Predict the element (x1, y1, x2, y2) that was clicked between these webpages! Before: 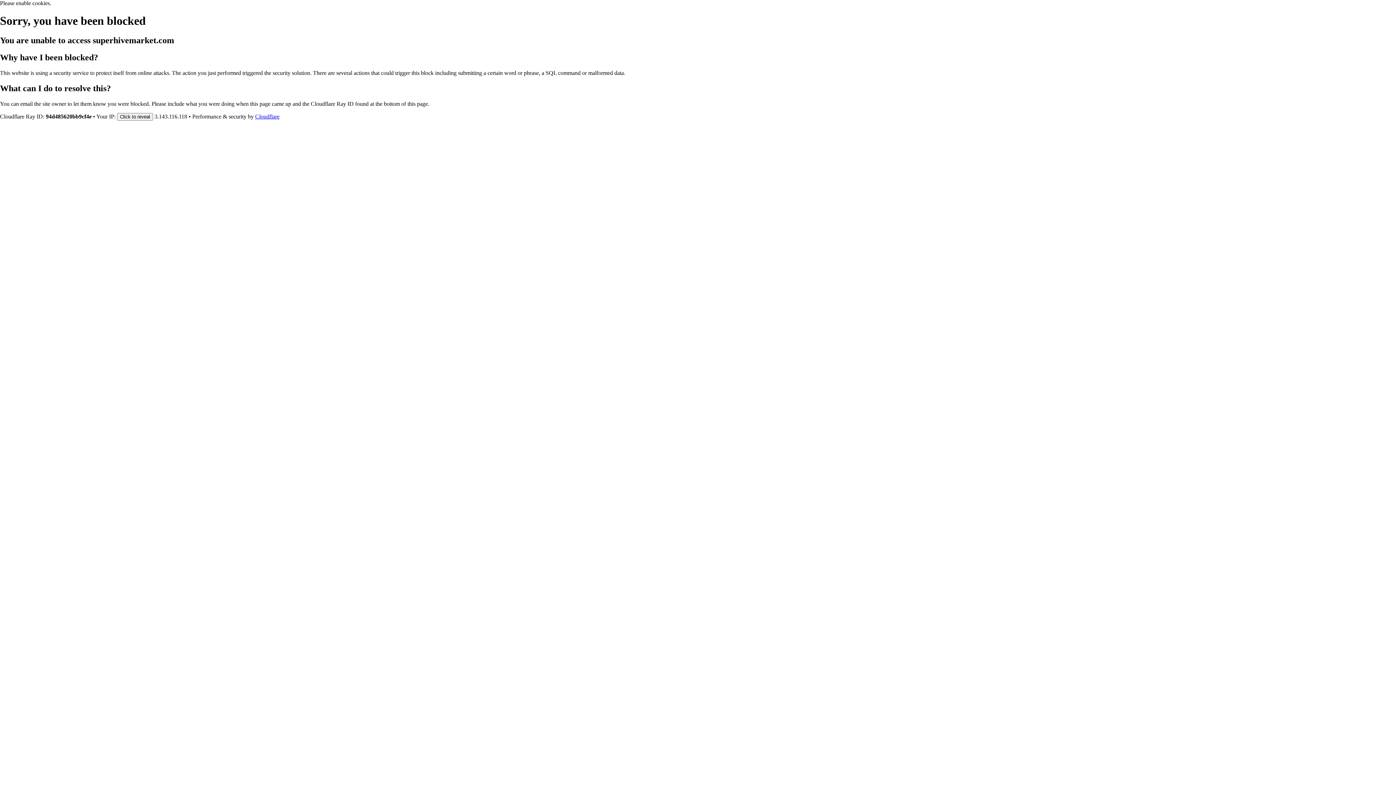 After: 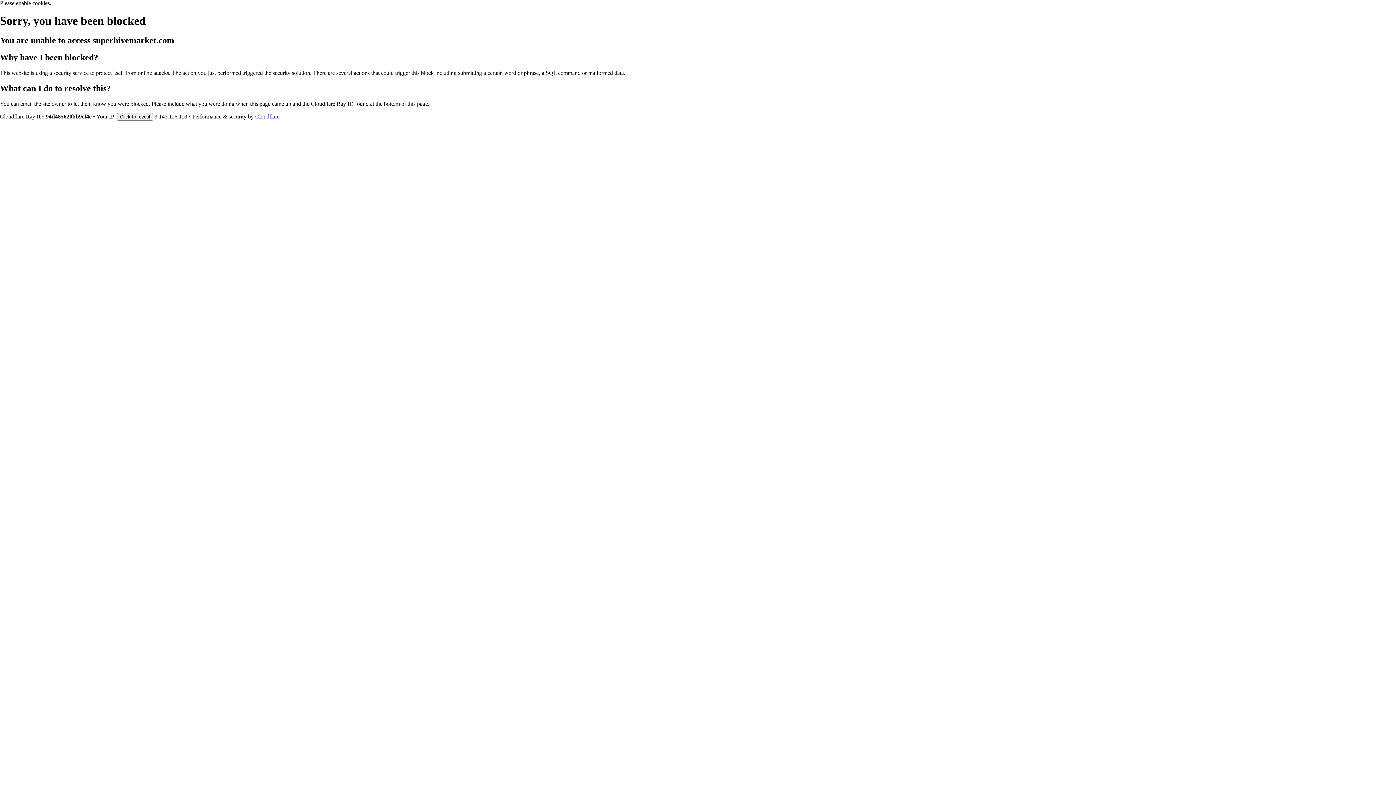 Action: label: Cloudflare bbox: (255, 113, 279, 119)